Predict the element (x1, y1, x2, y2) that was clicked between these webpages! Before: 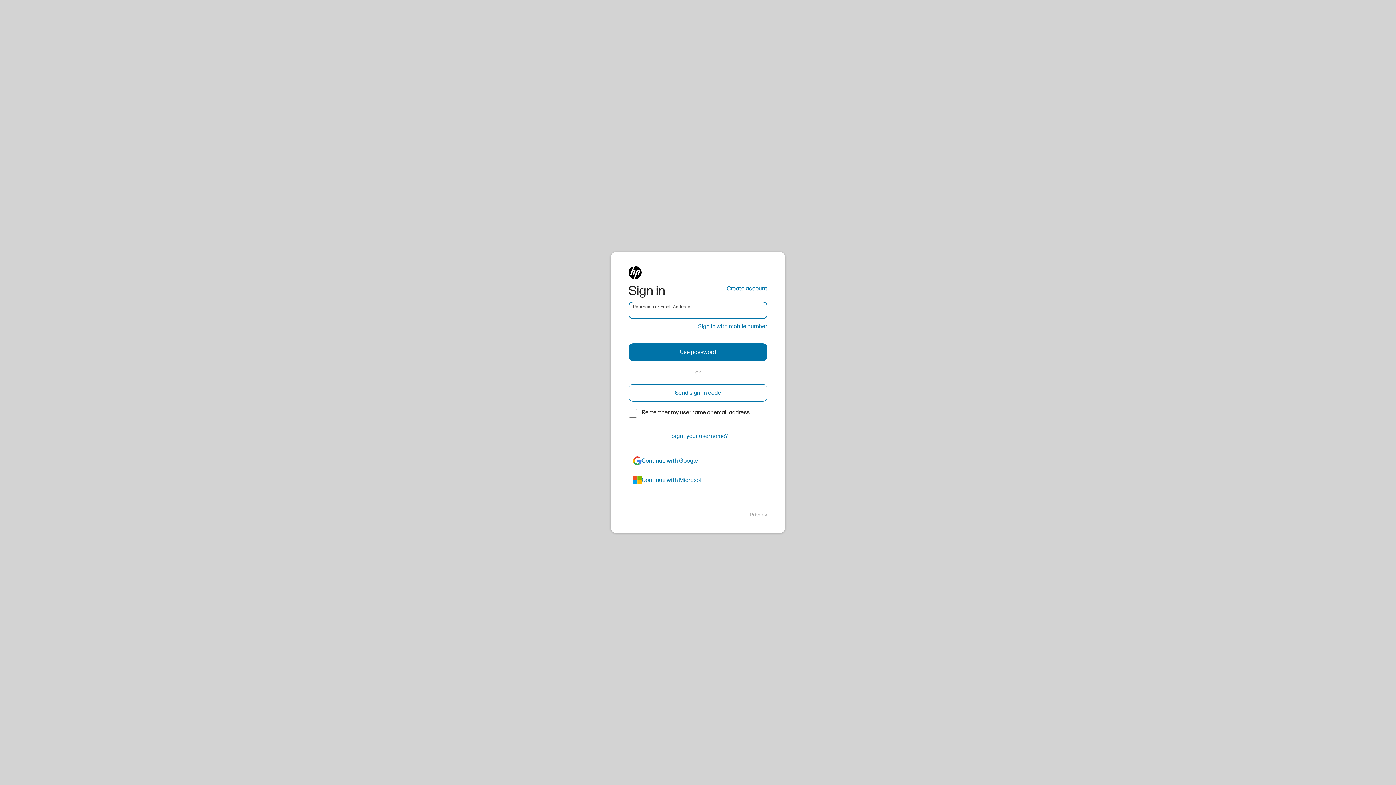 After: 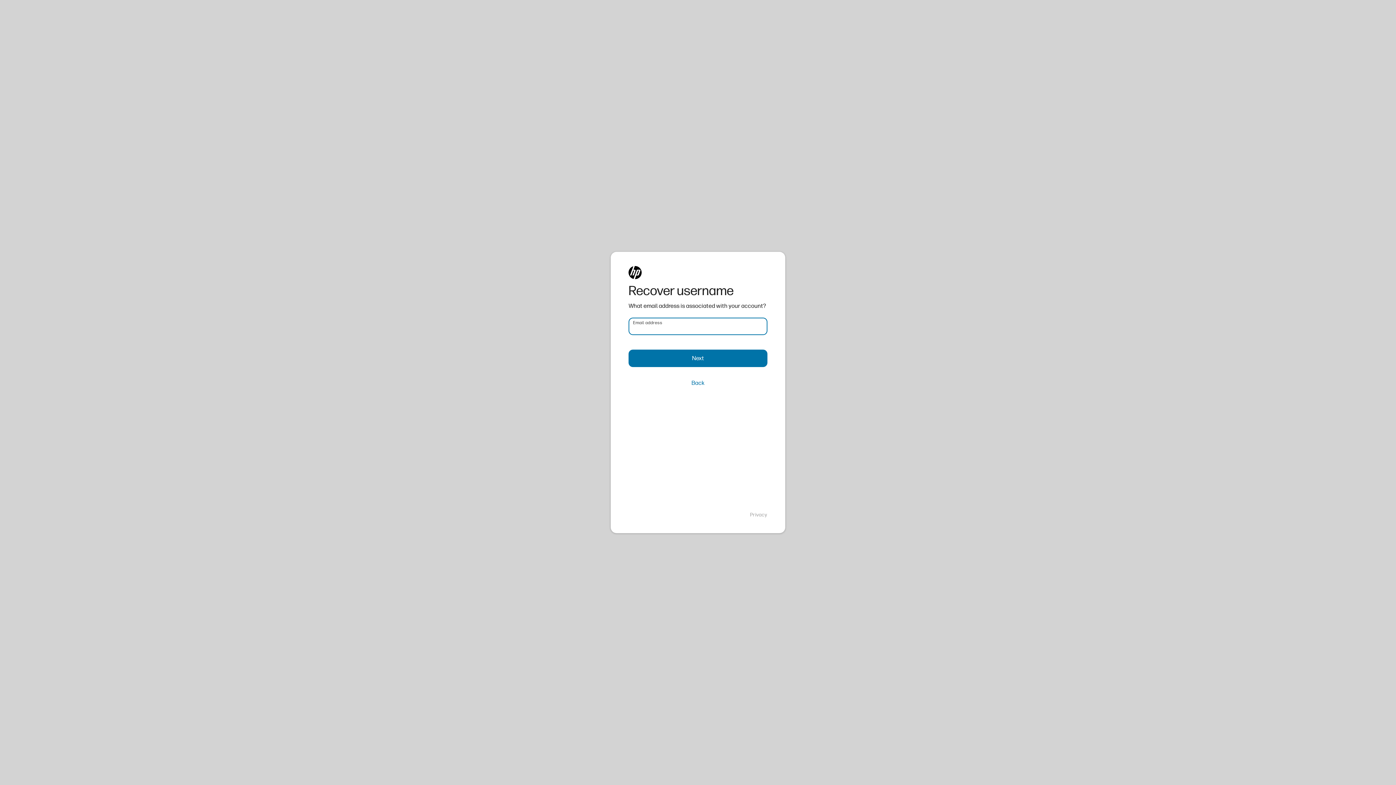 Action: label: Forgot your username? bbox: (628, 427, 767, 445)